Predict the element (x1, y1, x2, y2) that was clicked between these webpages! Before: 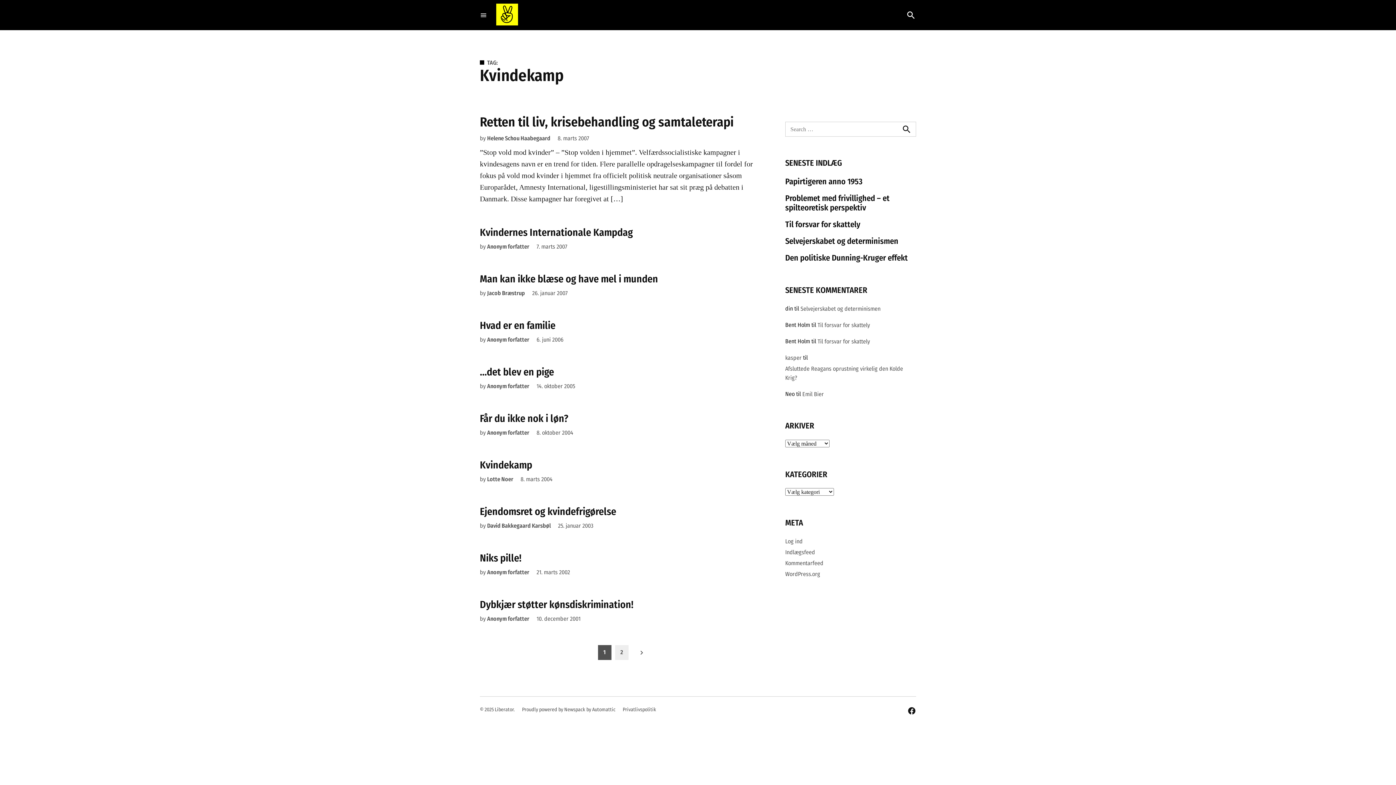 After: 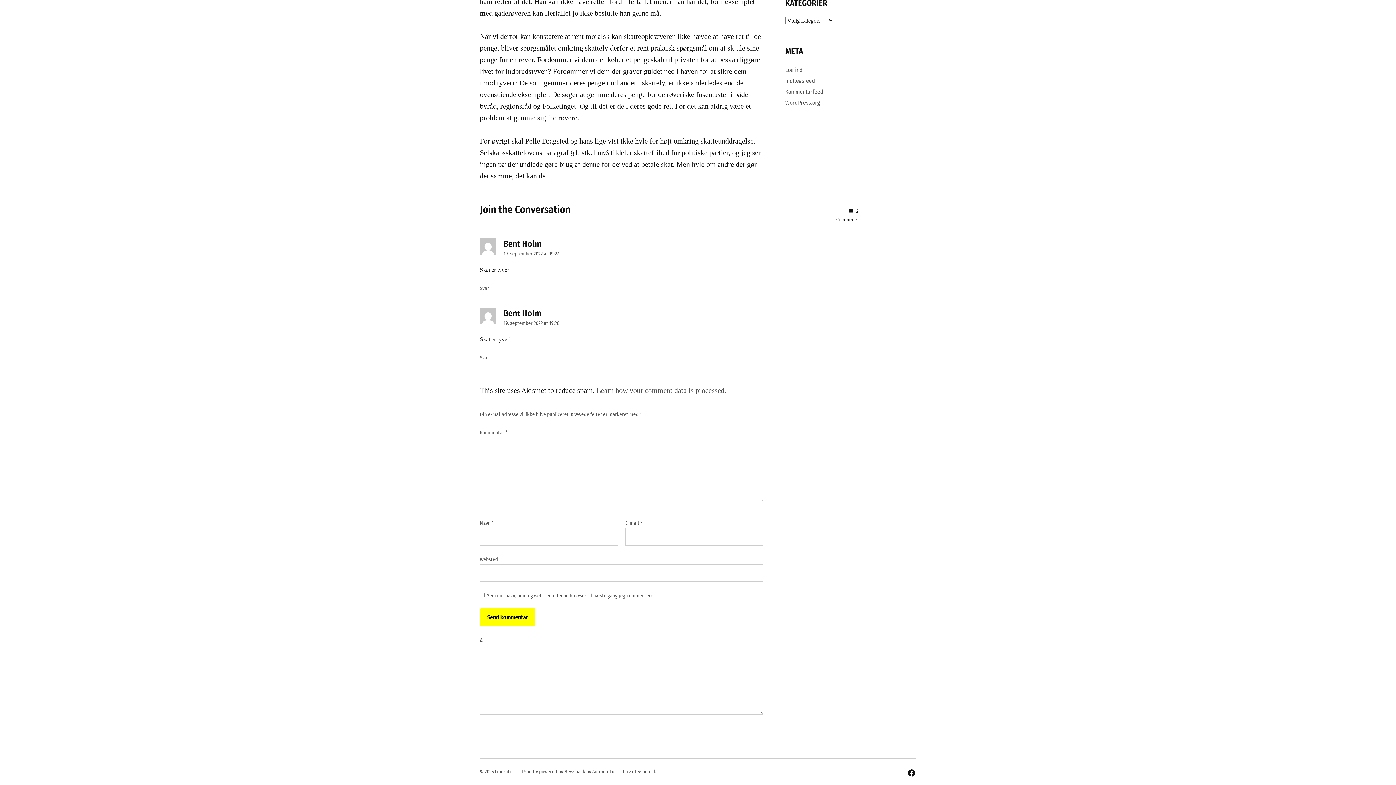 Action: bbox: (817, 336, 870, 346) label: Til forsvar for skattely